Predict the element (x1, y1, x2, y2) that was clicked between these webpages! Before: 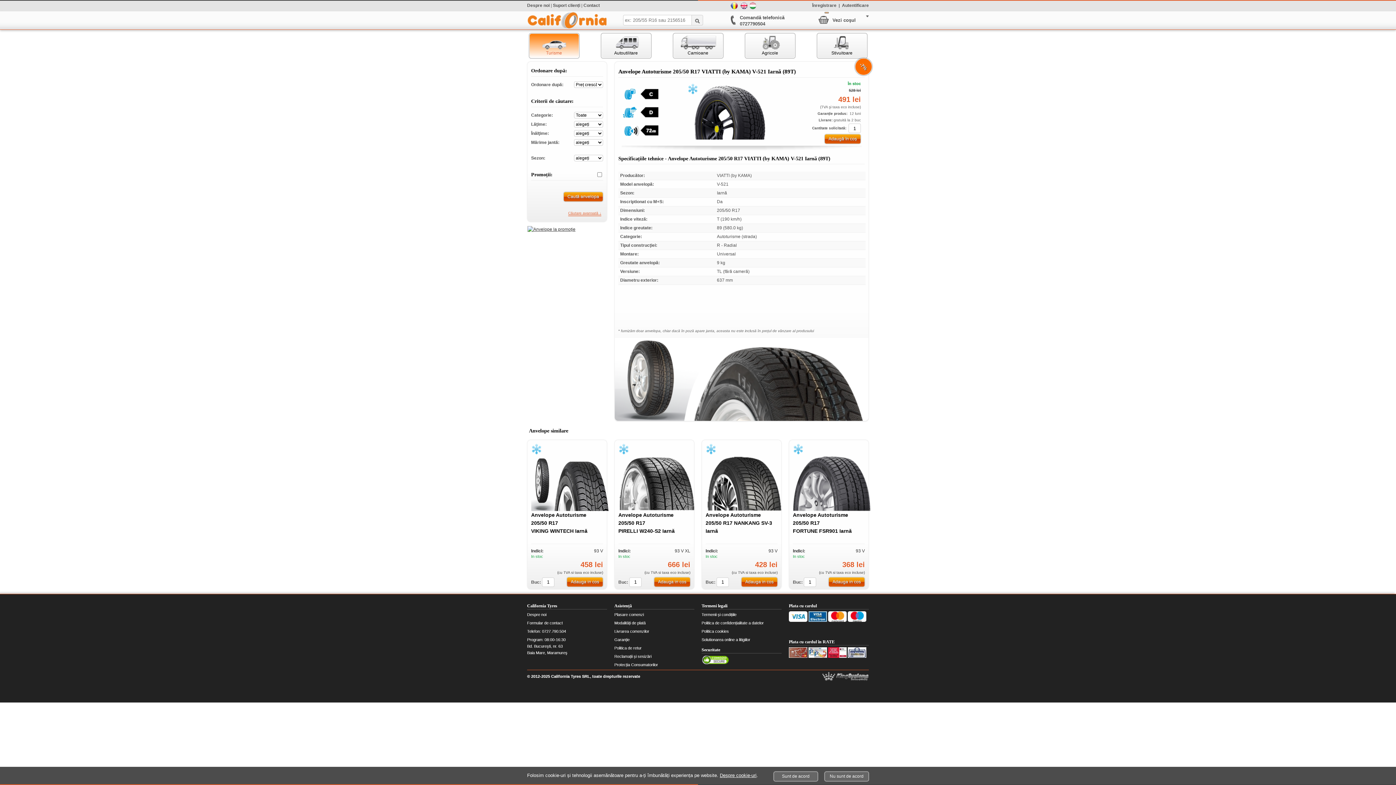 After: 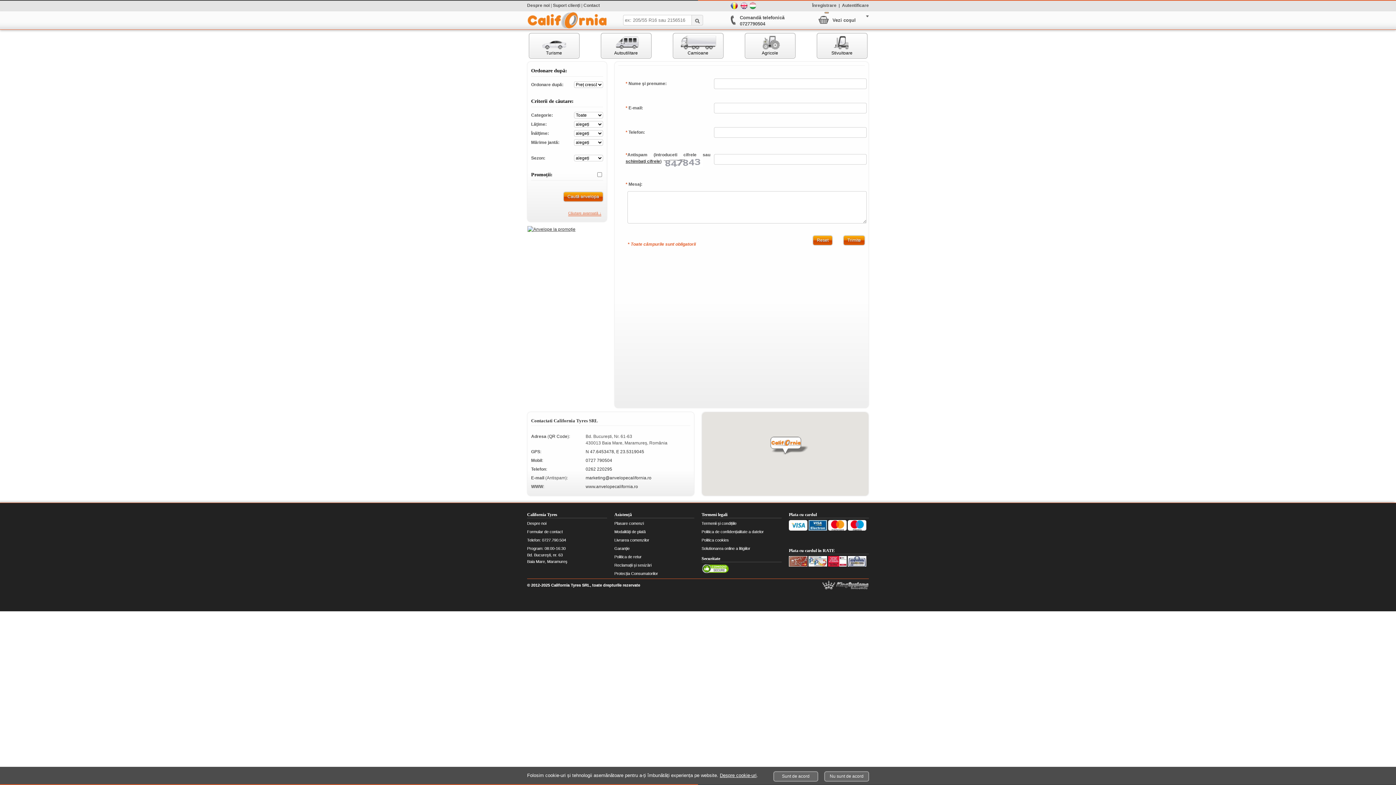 Action: bbox: (583, 2, 600, 8) label: Contact